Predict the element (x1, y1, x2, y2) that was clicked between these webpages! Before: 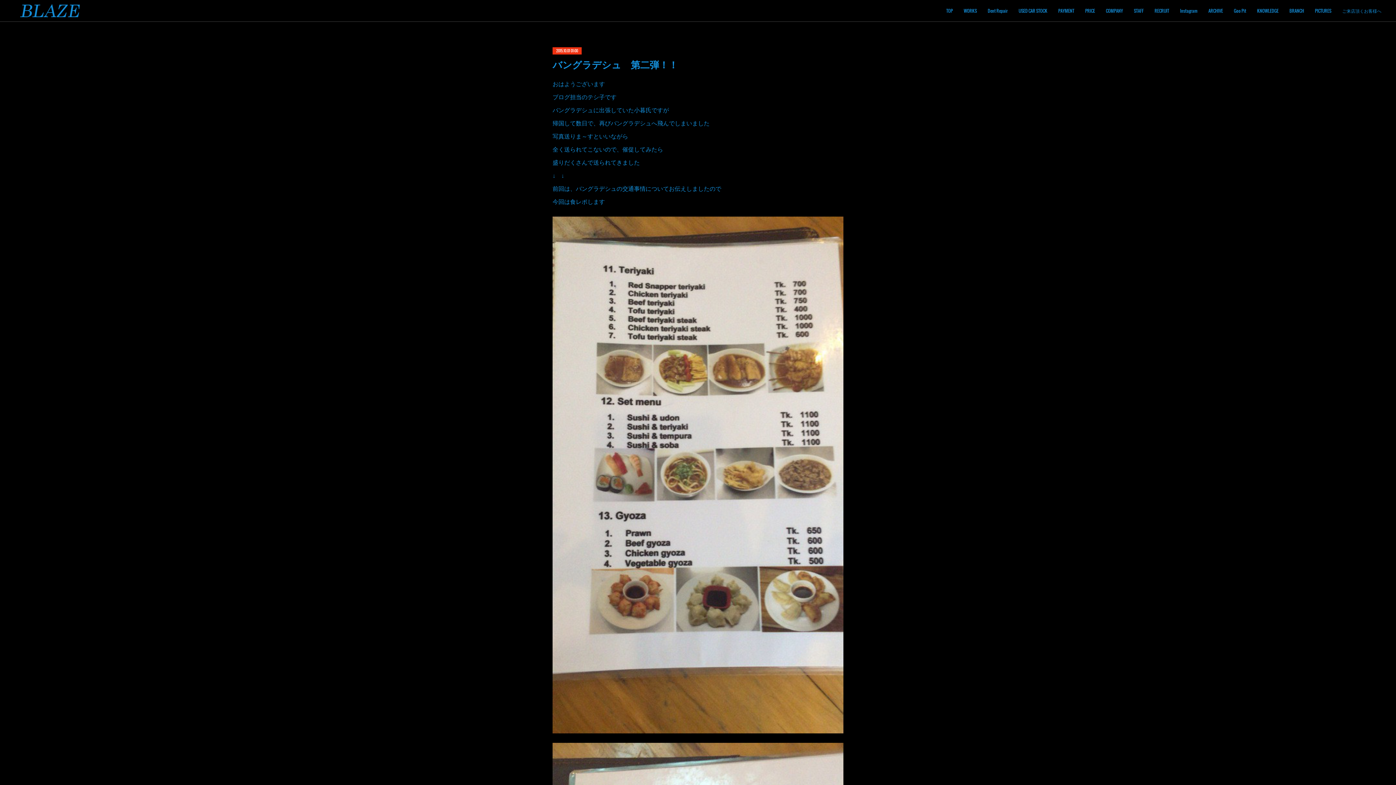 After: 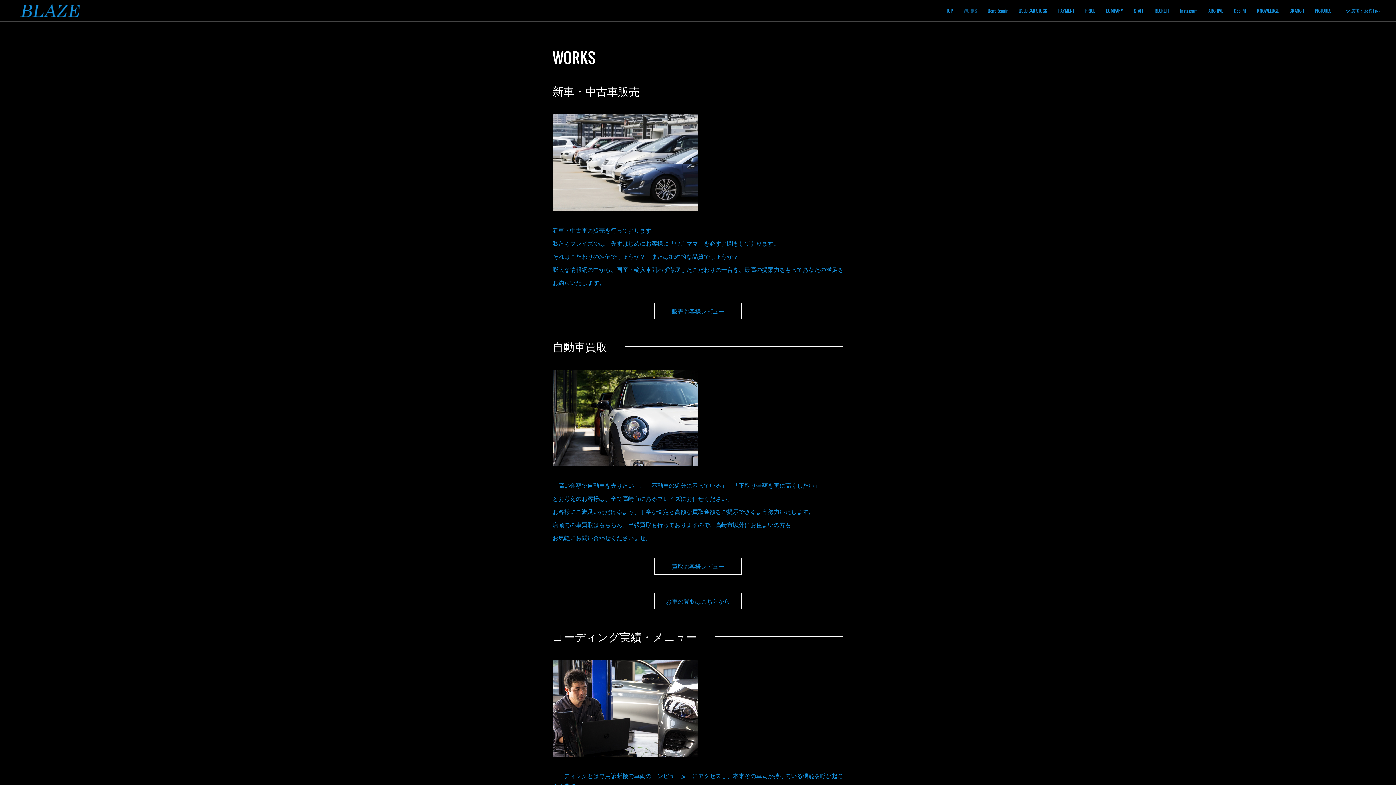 Action: bbox: (958, 0, 982, 21) label: WORKS